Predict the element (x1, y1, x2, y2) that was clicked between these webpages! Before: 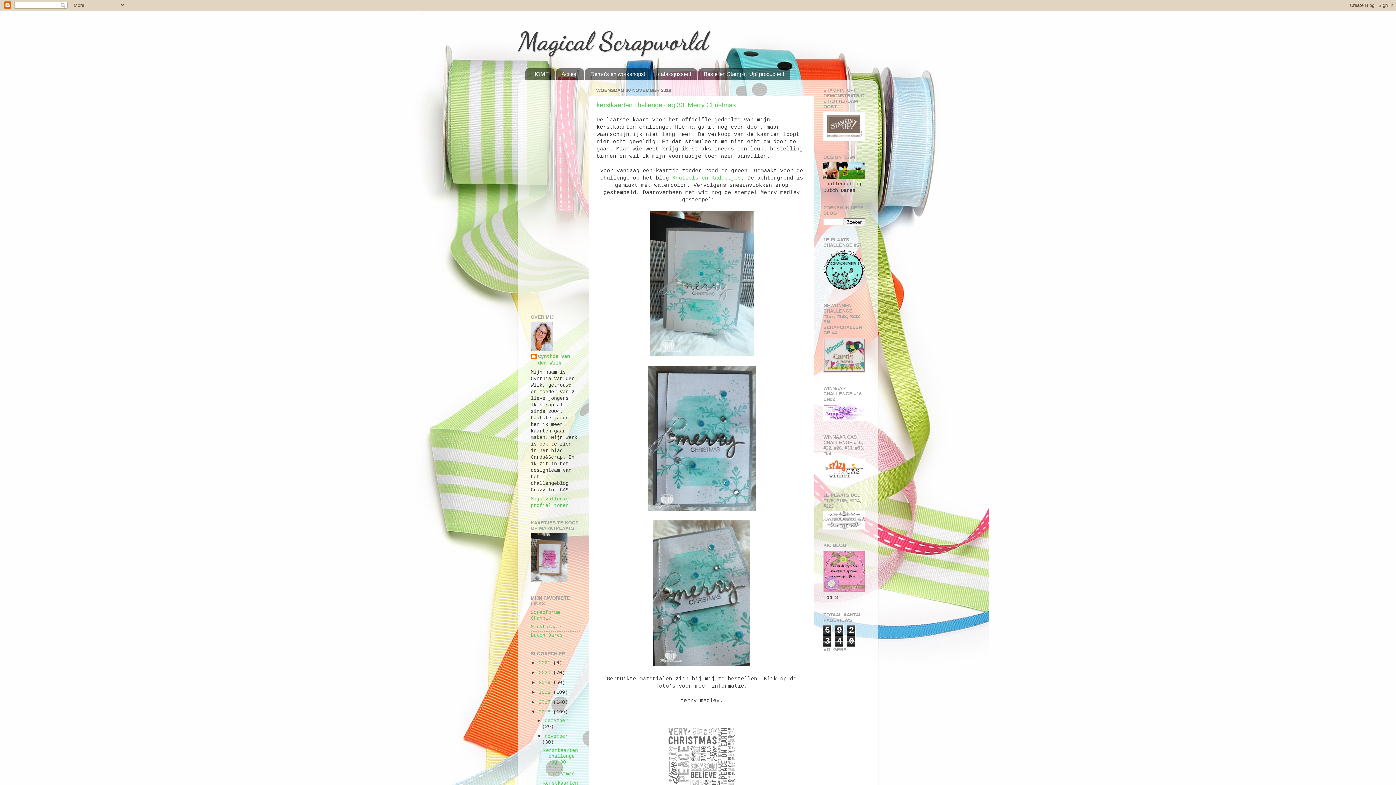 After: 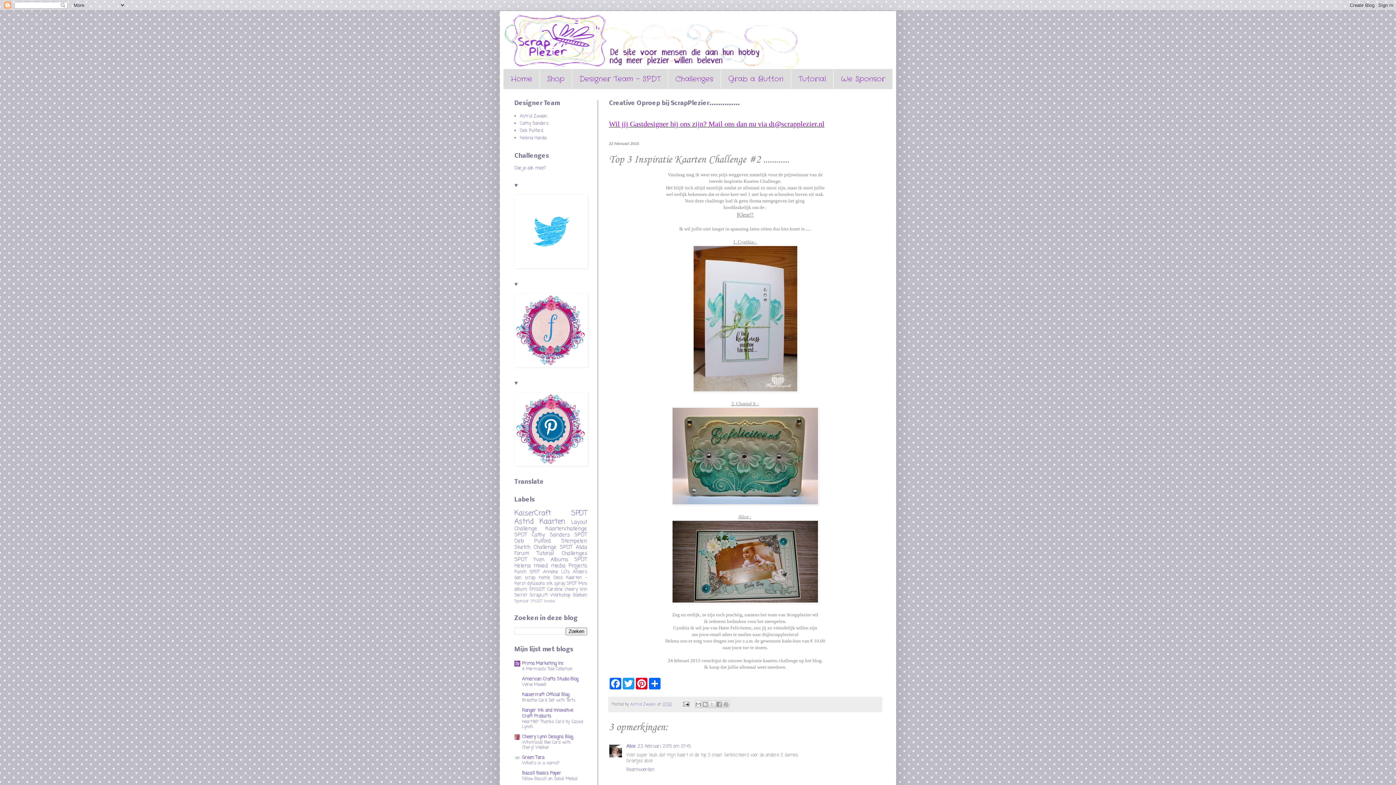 Action: bbox: (823, 417, 865, 423)